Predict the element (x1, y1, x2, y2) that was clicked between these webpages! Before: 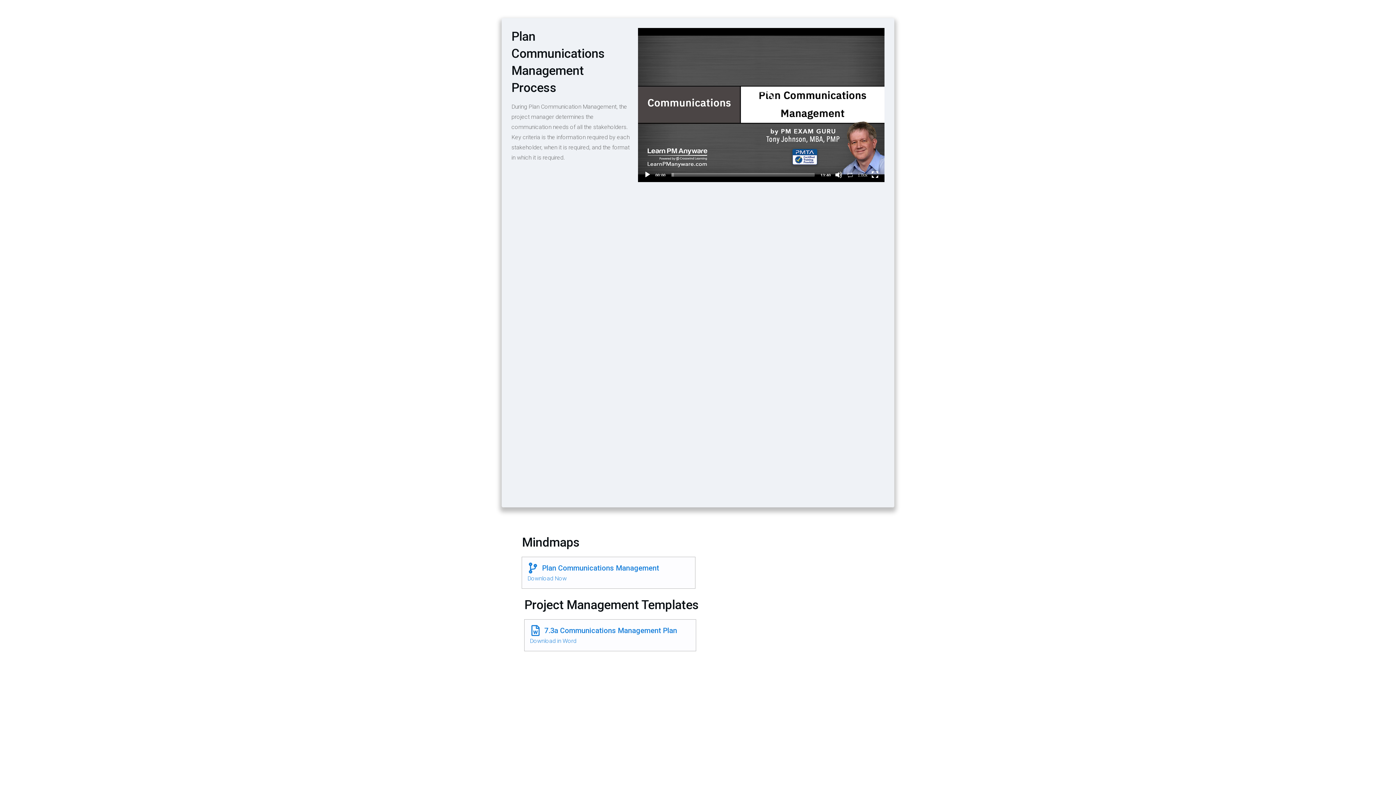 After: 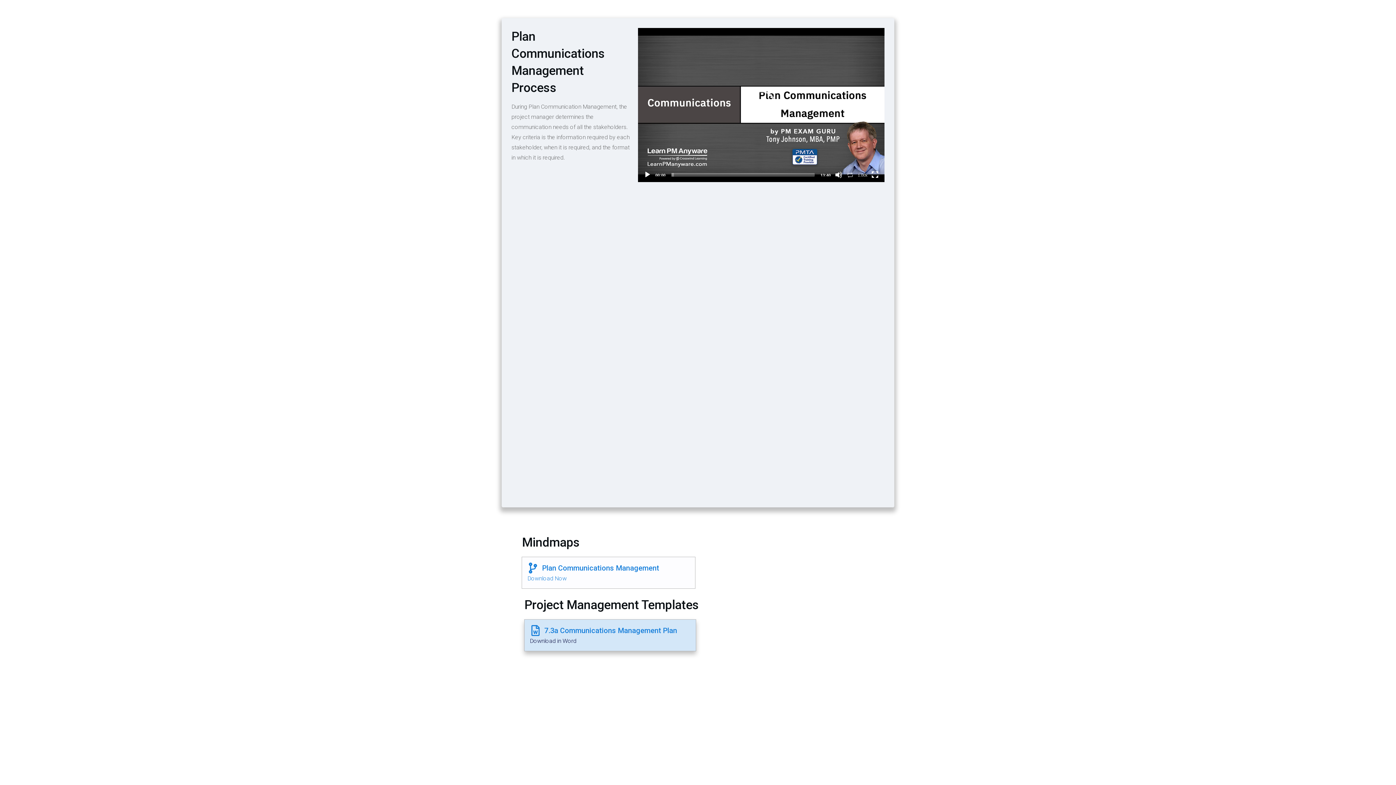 Action: label: Download in Word bbox: (530, 637, 576, 644)